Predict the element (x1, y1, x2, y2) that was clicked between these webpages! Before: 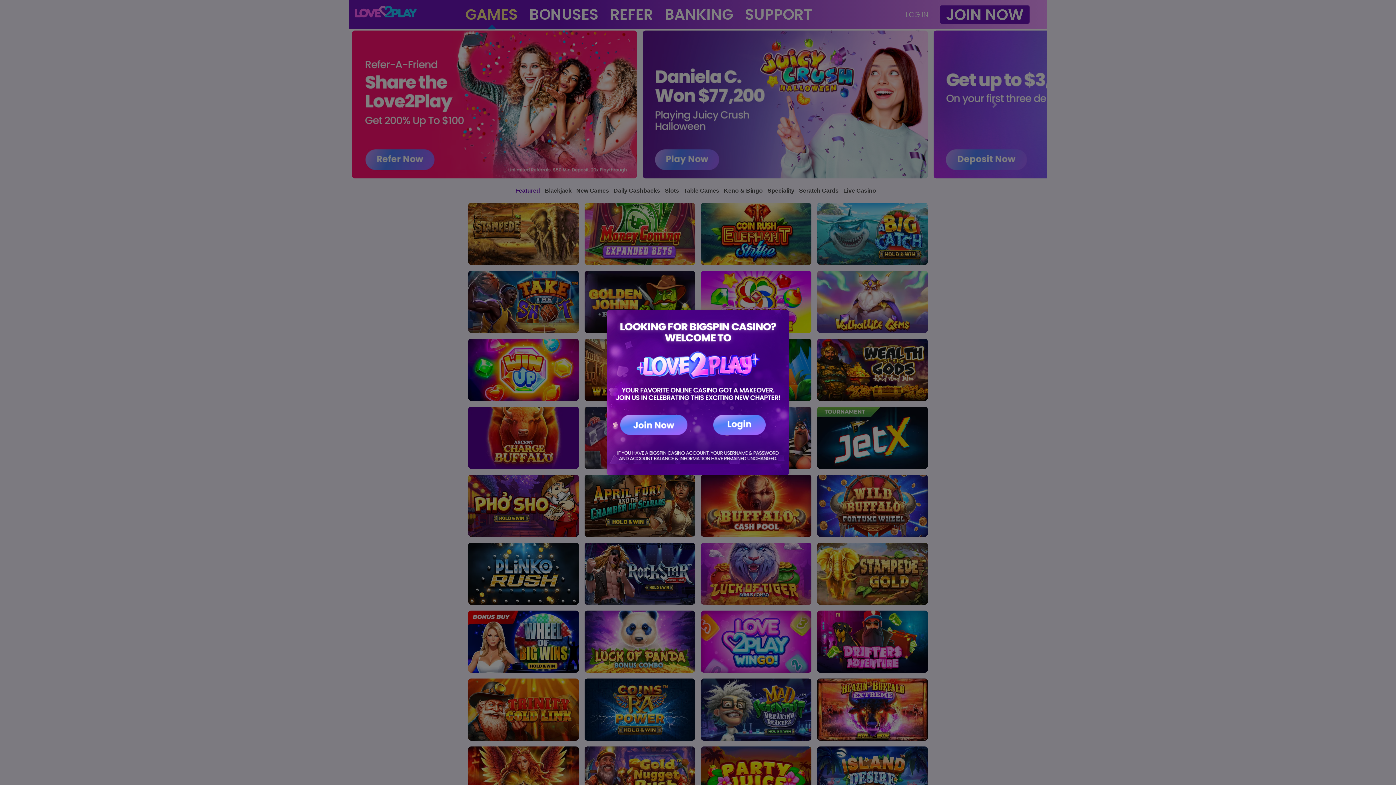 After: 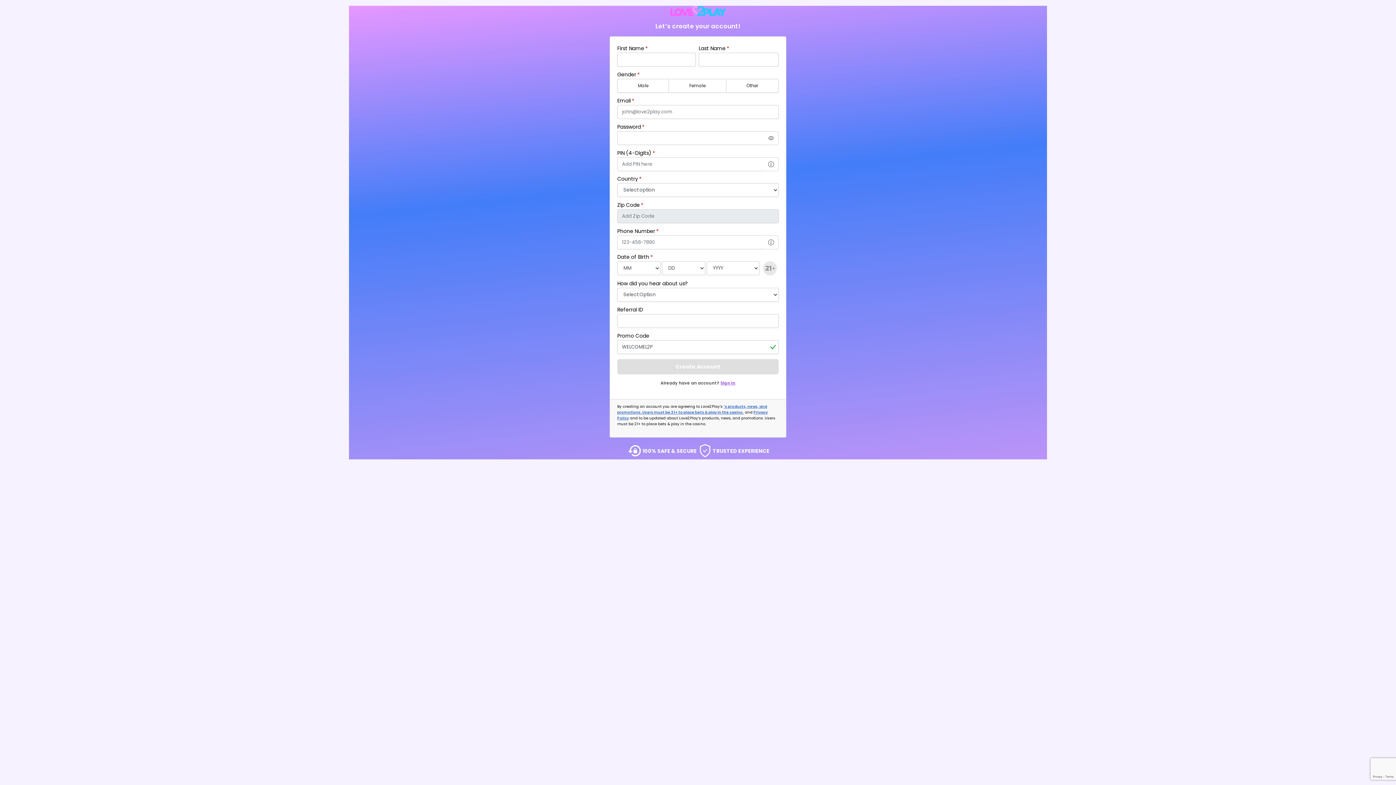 Action: bbox: (620, 414, 687, 435)